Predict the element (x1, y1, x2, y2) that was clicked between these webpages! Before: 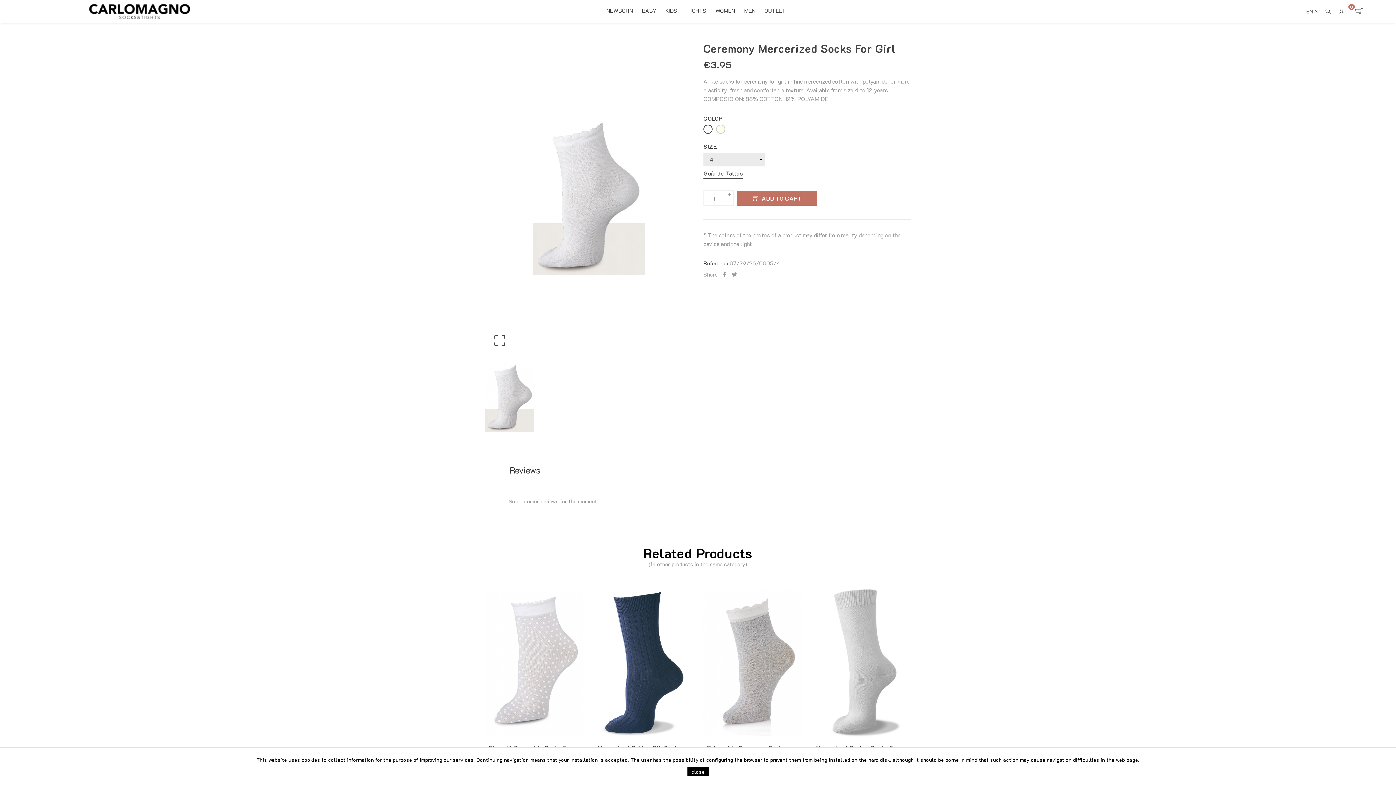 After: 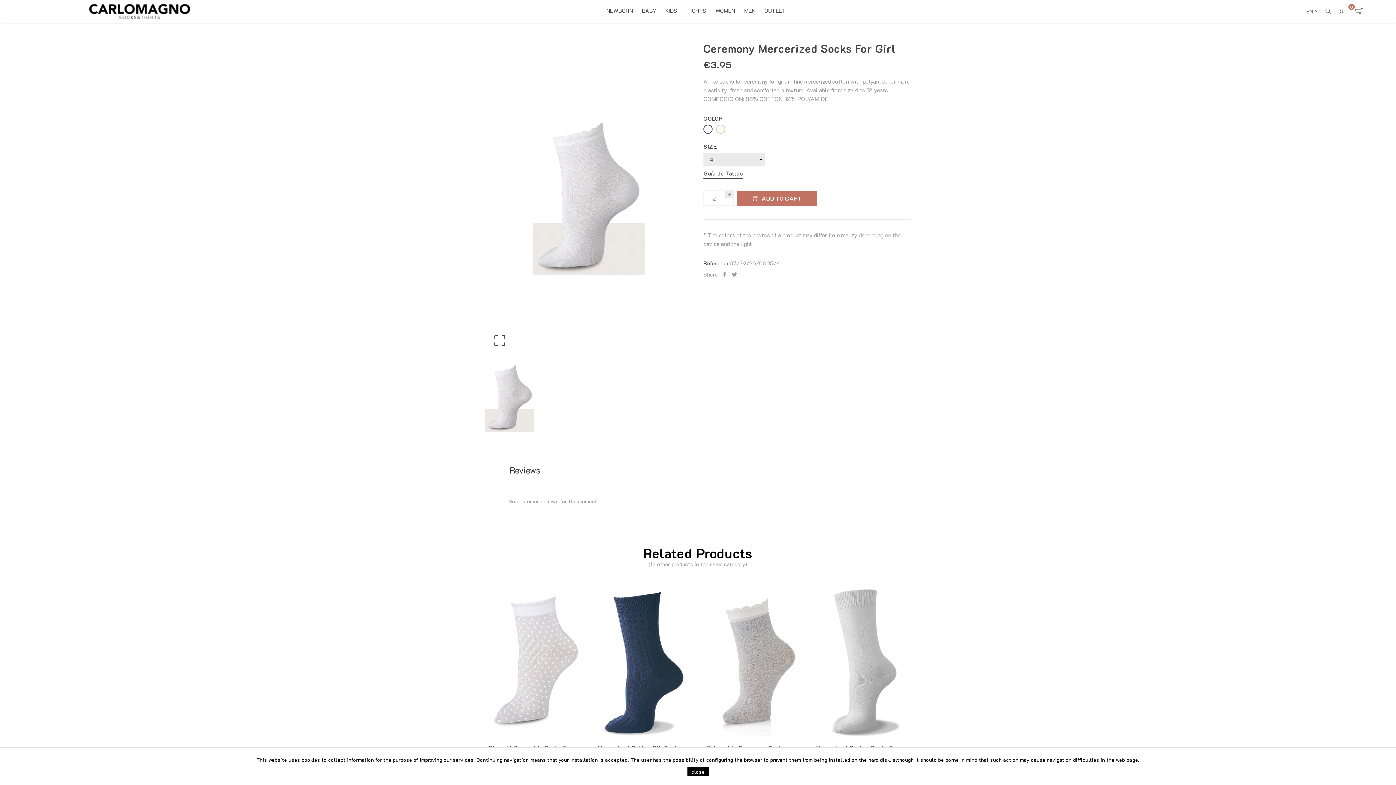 Action: bbox: (725, 190, 733, 198)